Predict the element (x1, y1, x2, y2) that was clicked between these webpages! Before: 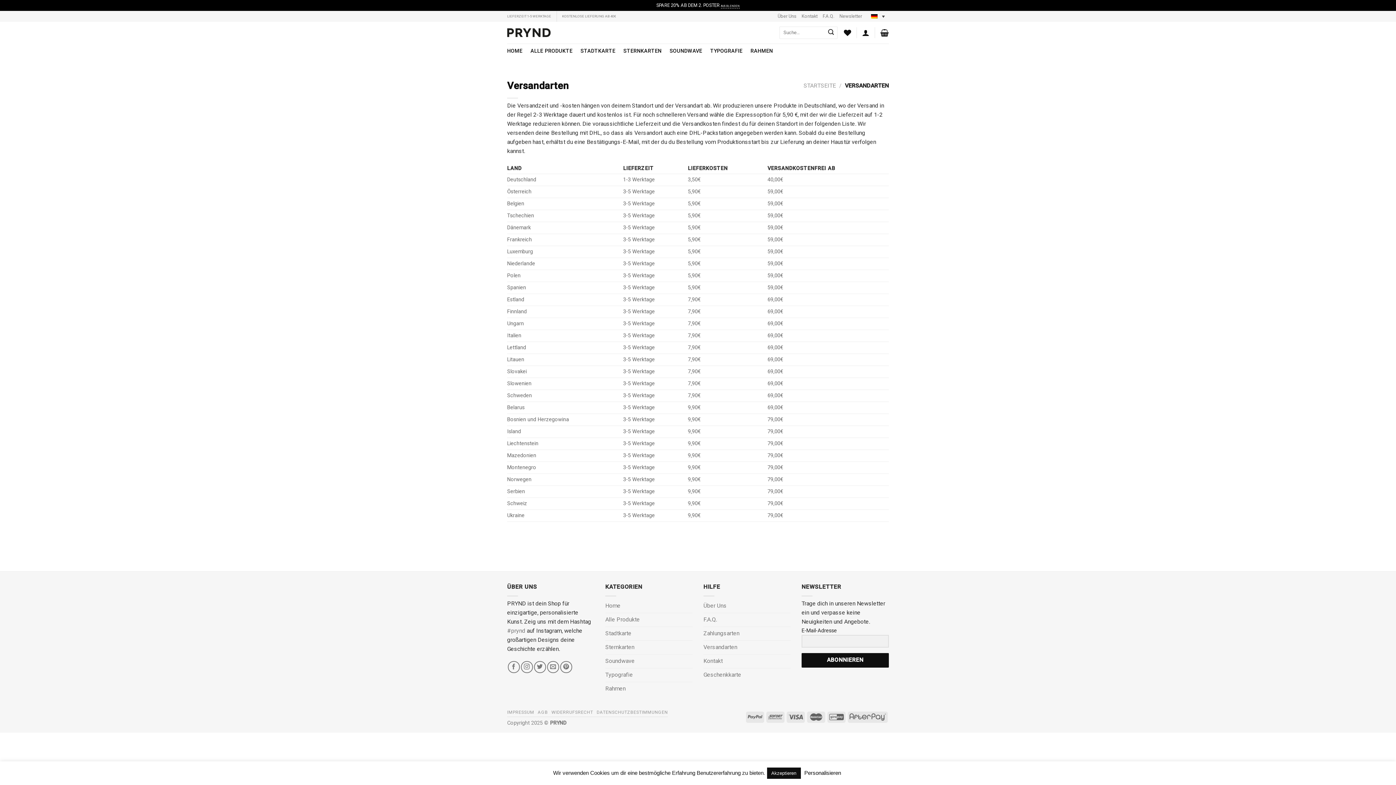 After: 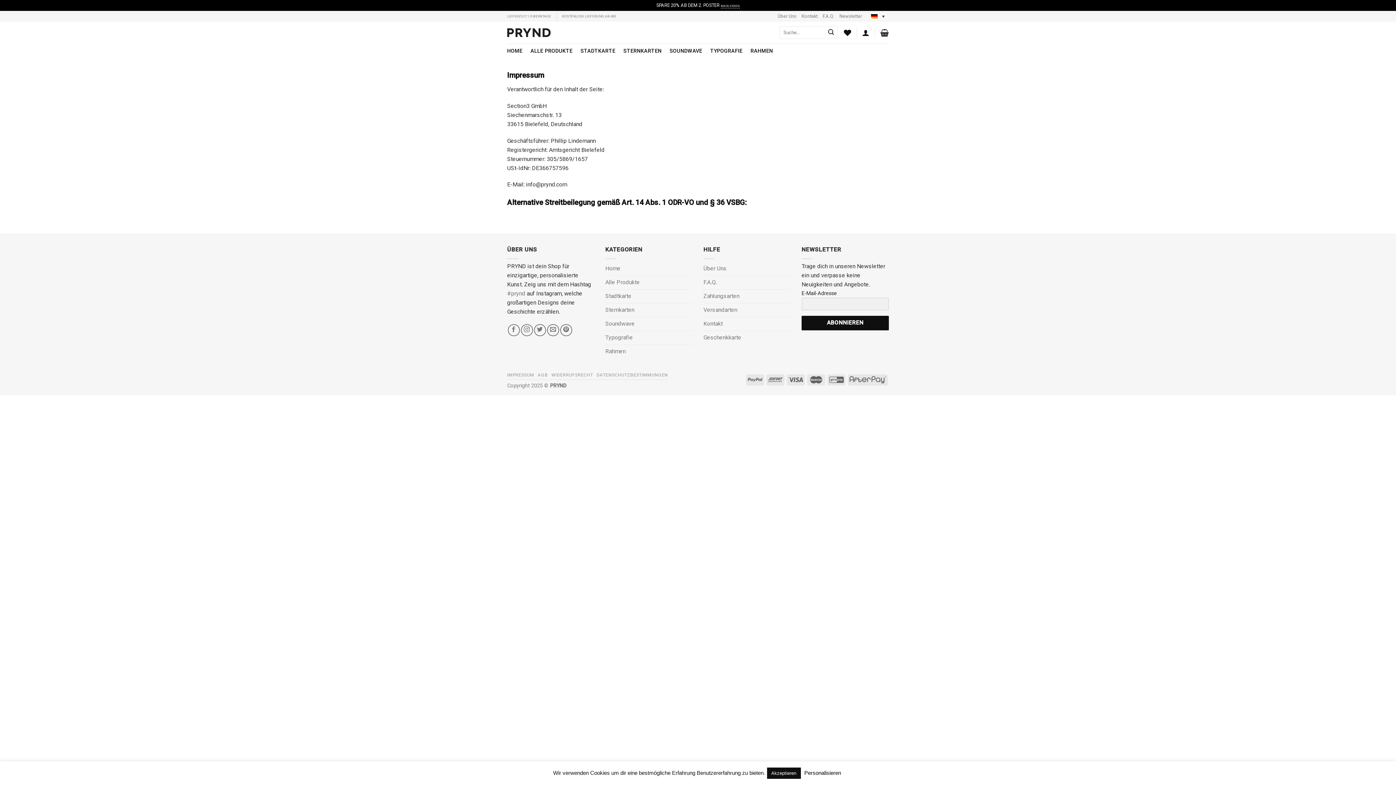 Action: bbox: (507, 709, 534, 715) label: IMPRESSUM